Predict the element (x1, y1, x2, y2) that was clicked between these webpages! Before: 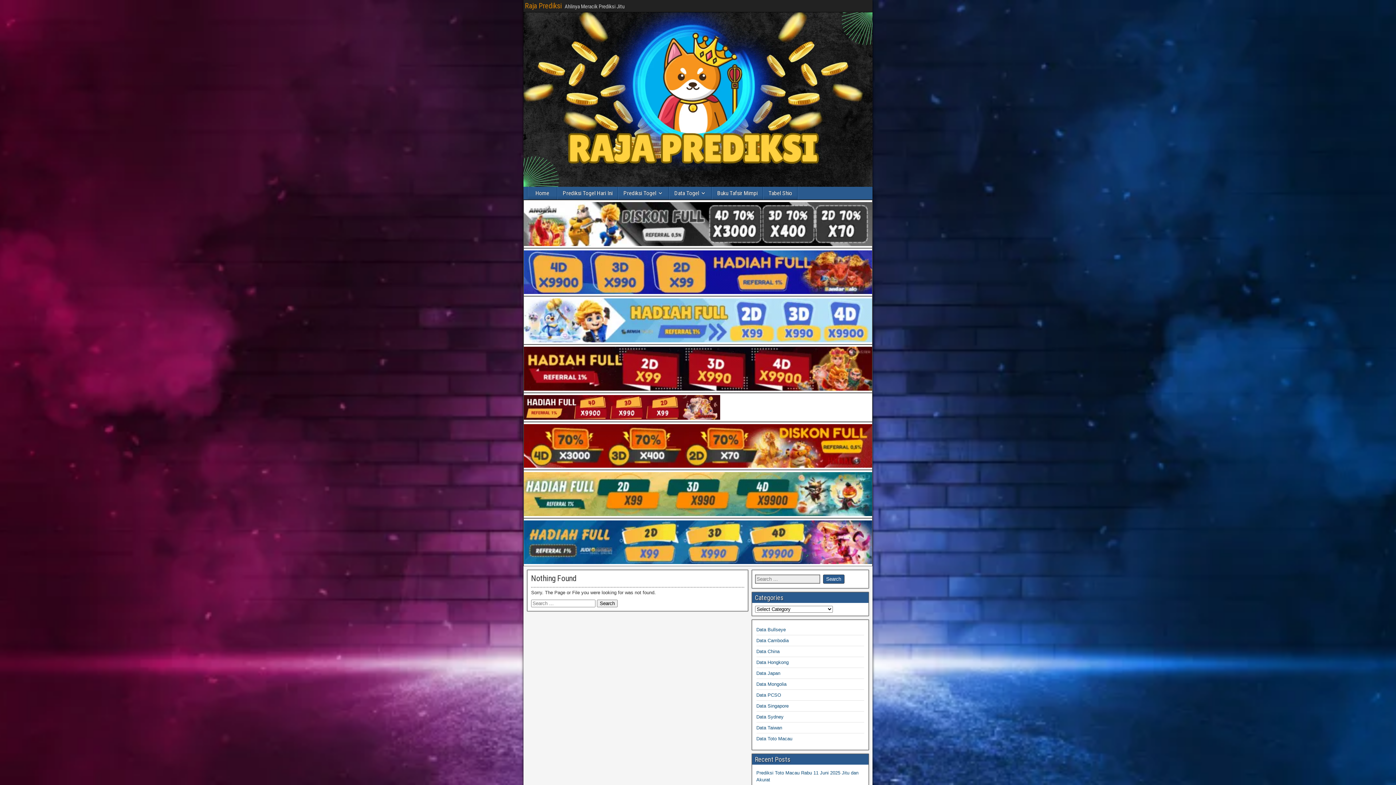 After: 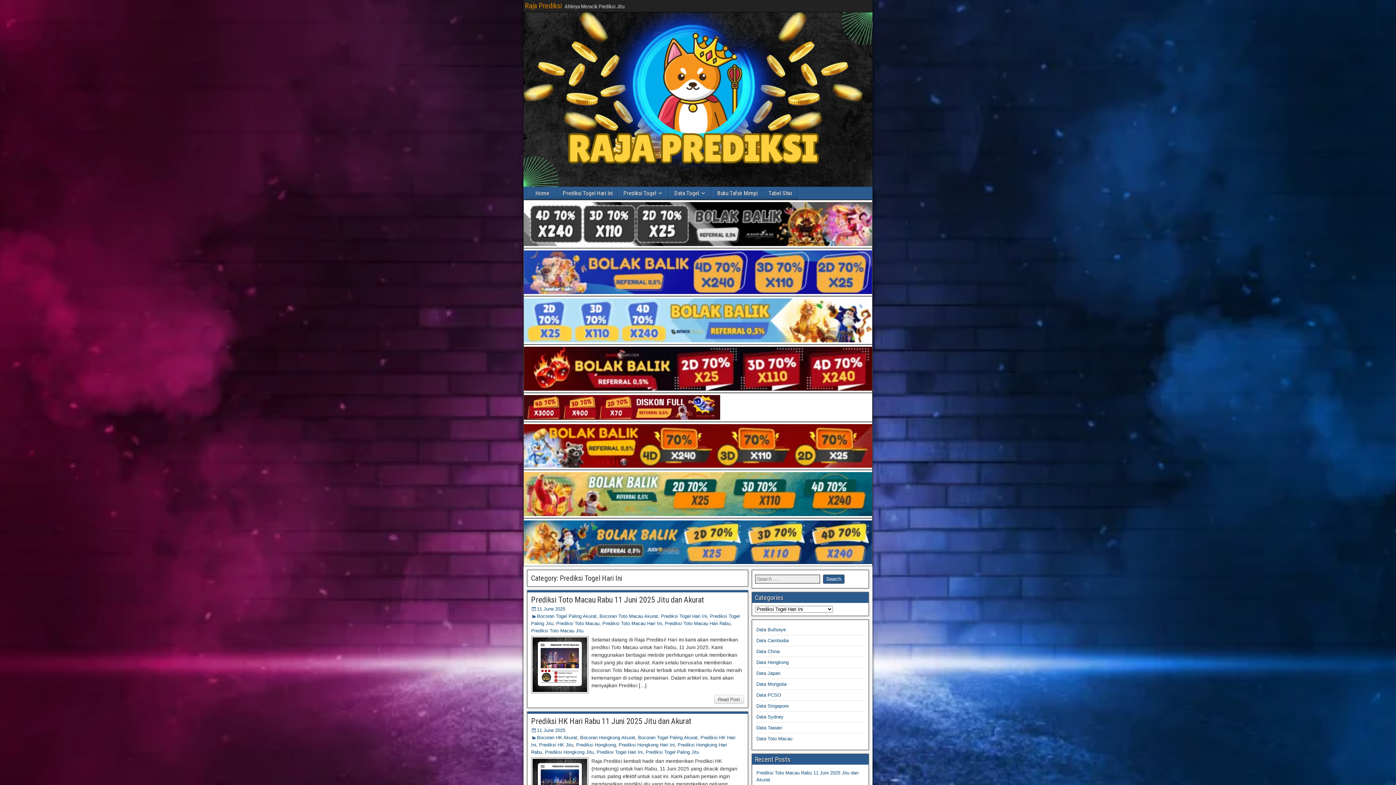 Action: bbox: (557, 186, 617, 199) label: Prediksi Togel Hari Ini